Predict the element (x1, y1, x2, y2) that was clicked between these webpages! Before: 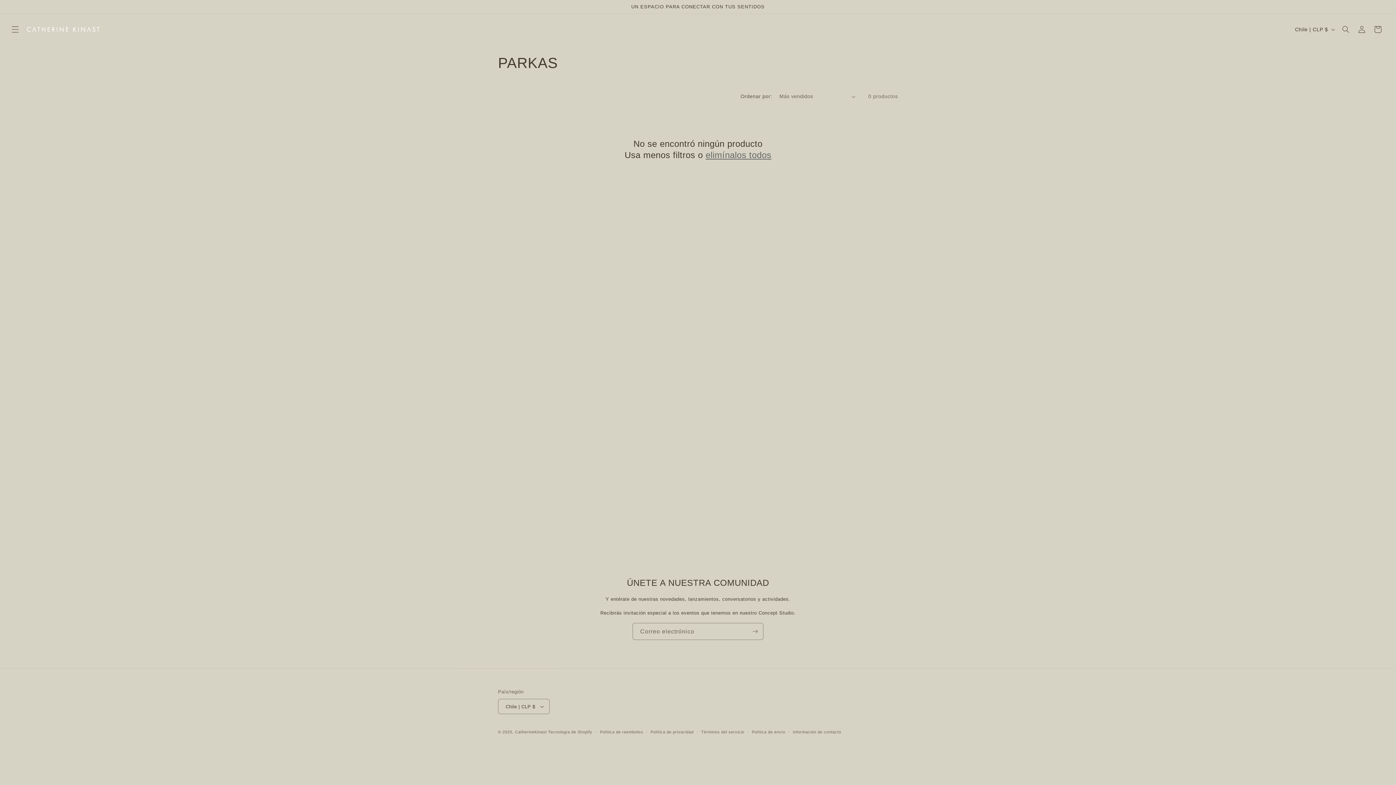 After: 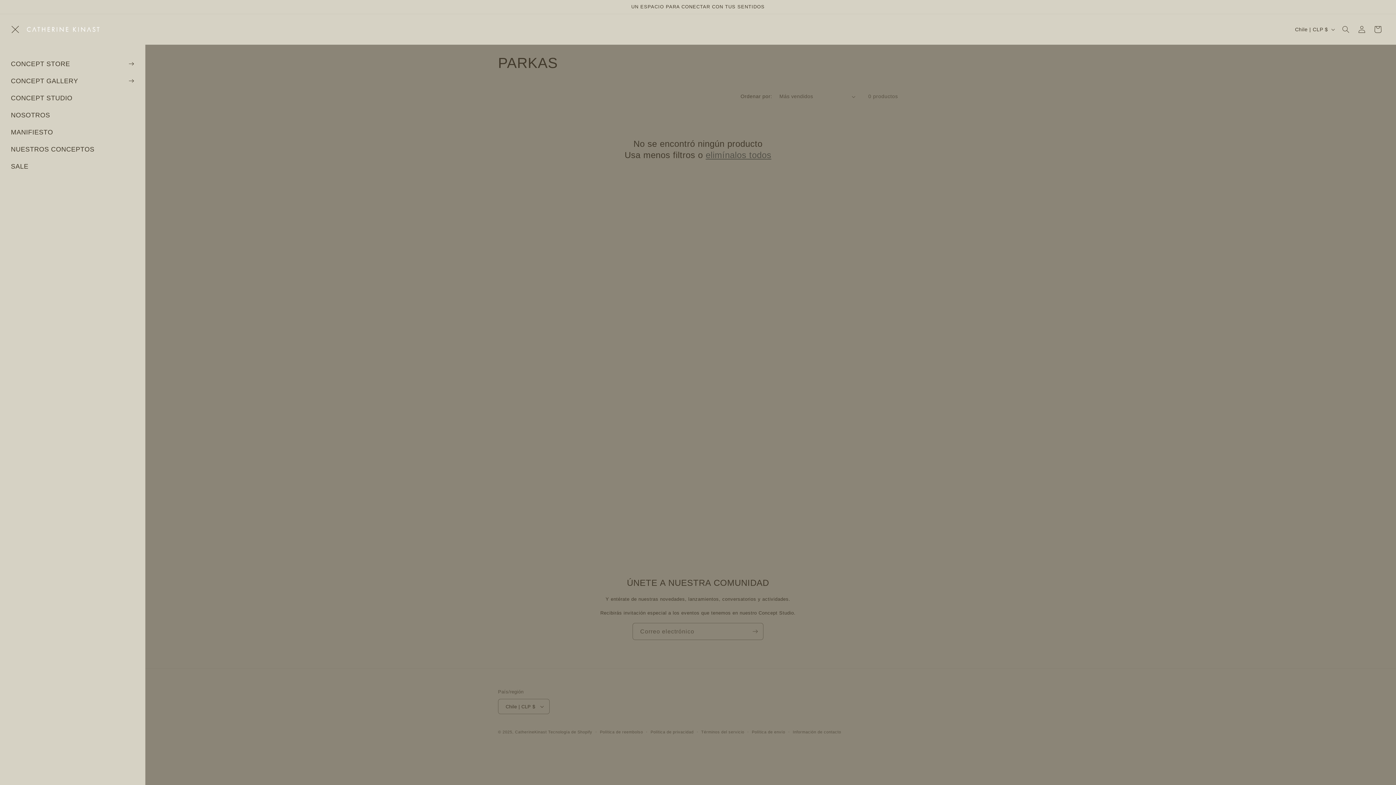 Action: bbox: (7, 21, 23, 37) label: Menú